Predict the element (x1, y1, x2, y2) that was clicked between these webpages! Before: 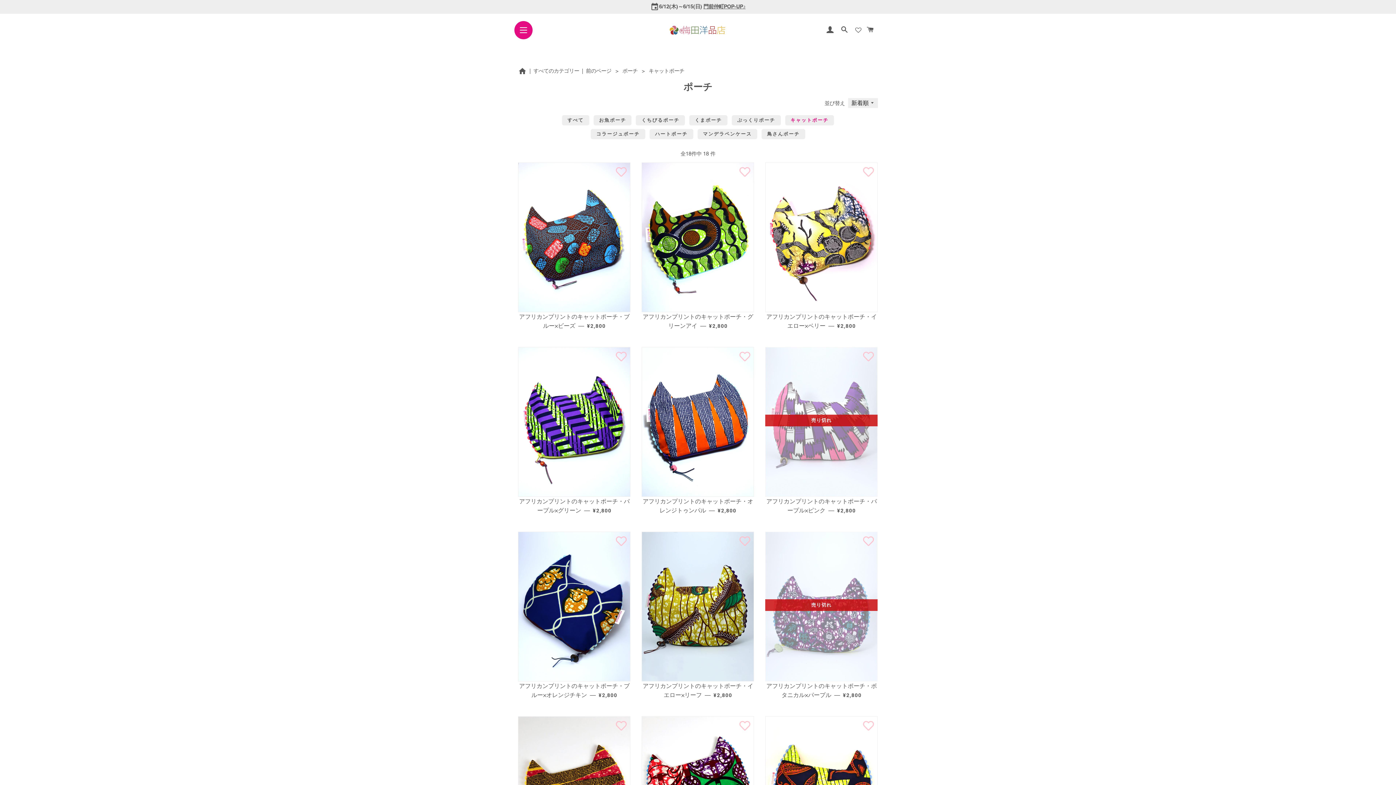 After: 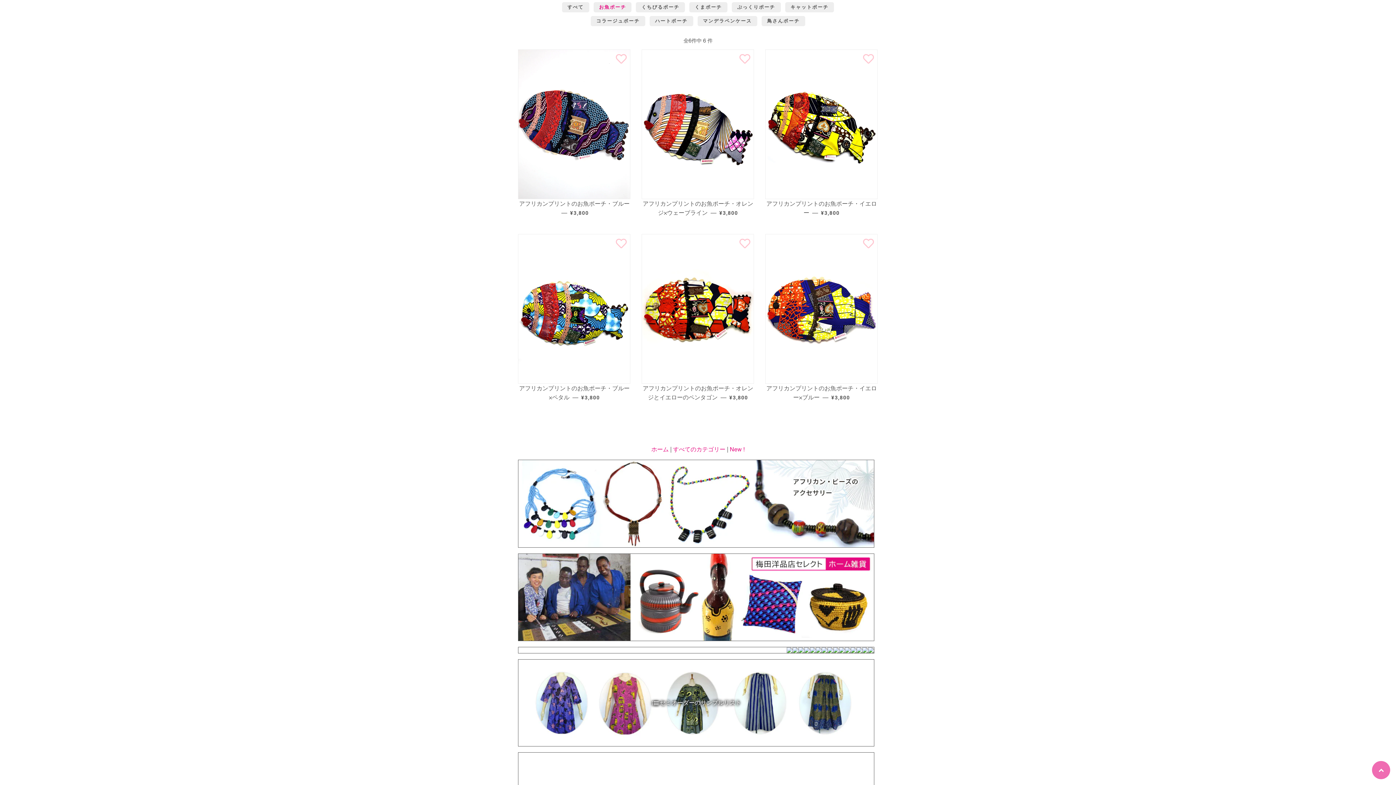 Action: label: お魚ポーチ bbox: (593, 115, 631, 125)